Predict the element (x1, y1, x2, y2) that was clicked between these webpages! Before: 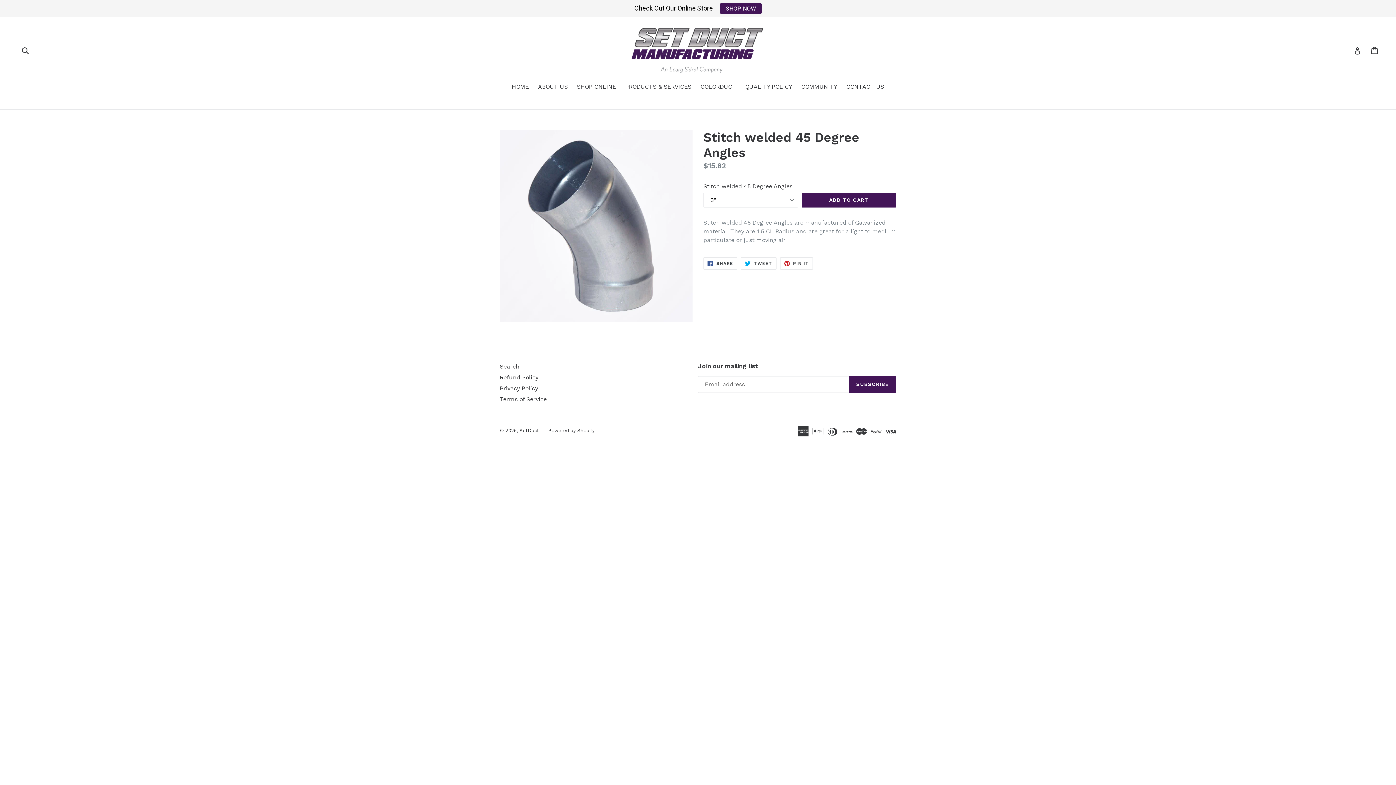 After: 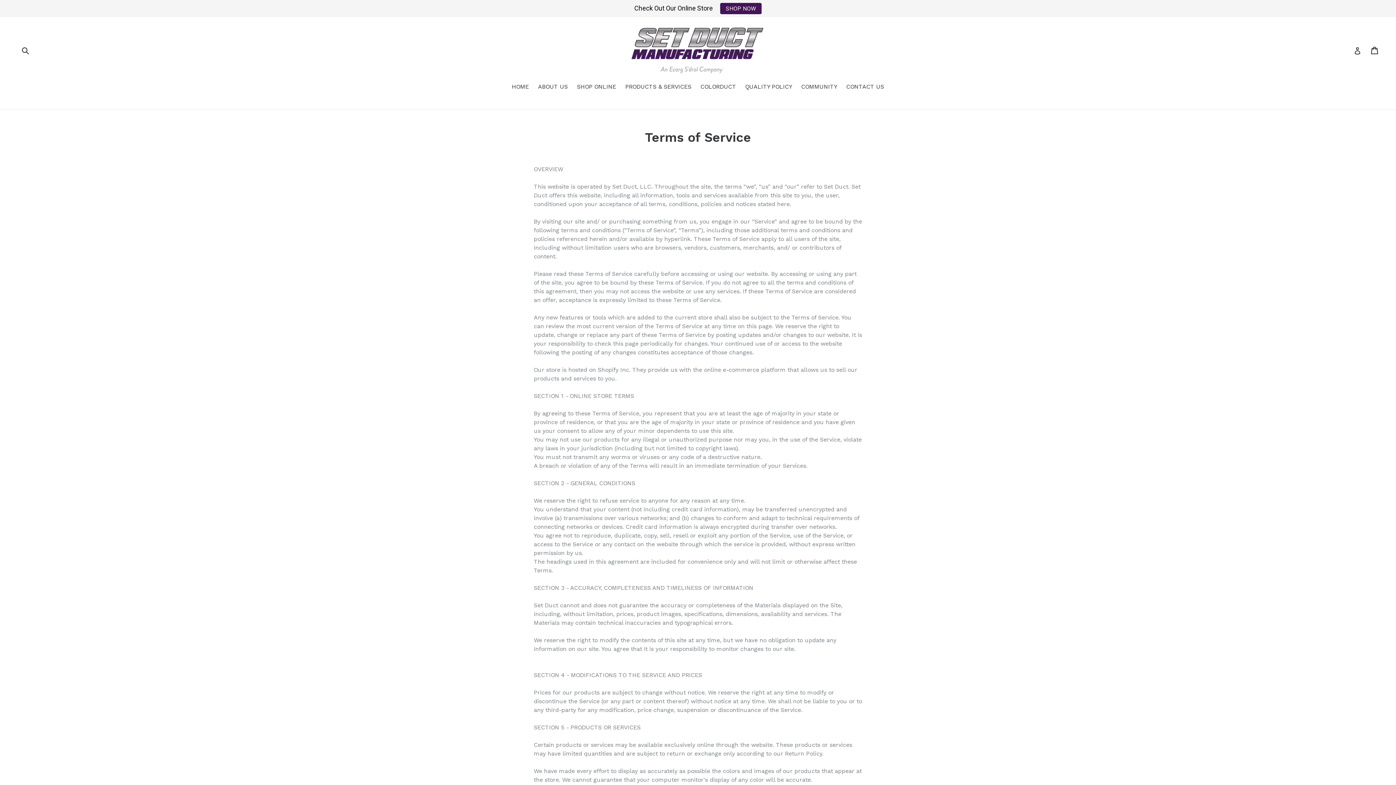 Action: label: Terms of Service bbox: (500, 396, 546, 402)